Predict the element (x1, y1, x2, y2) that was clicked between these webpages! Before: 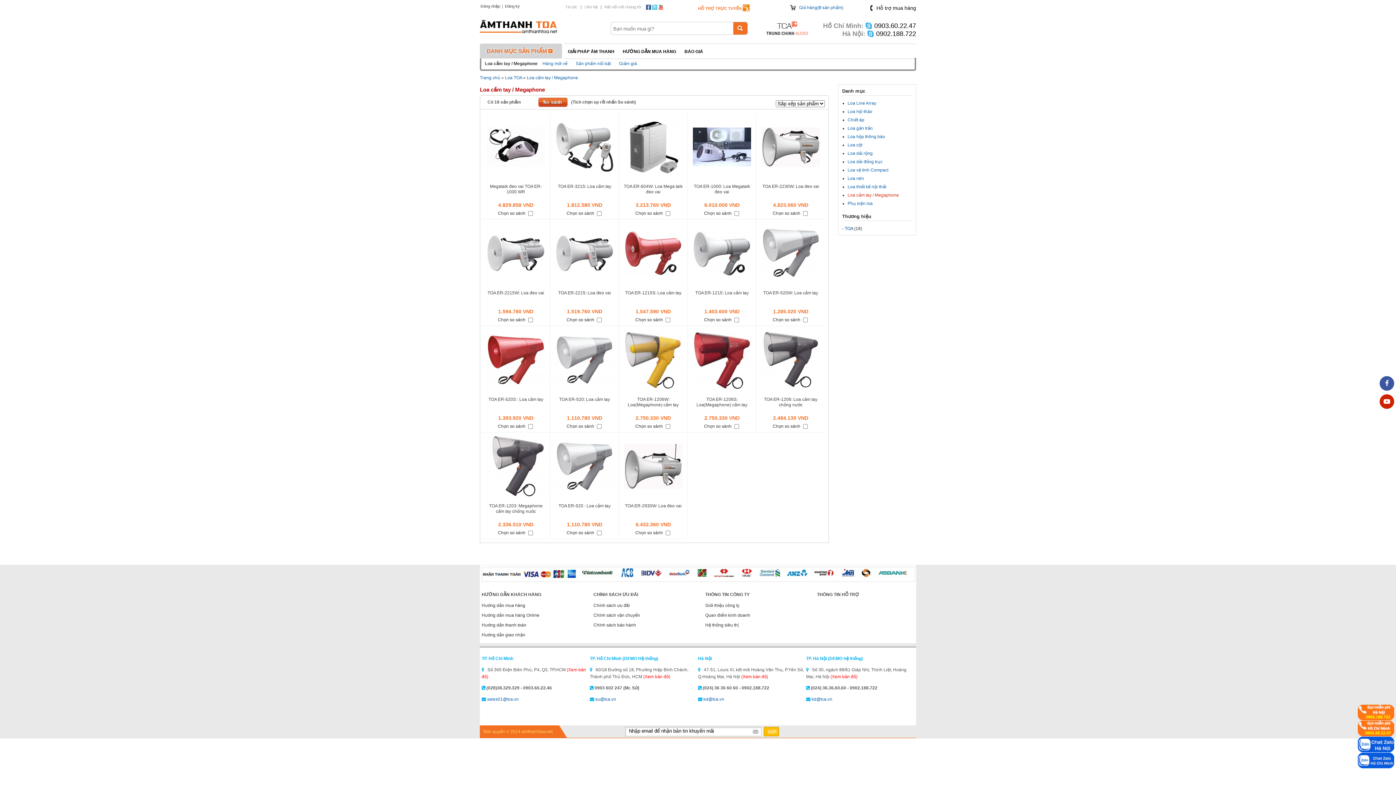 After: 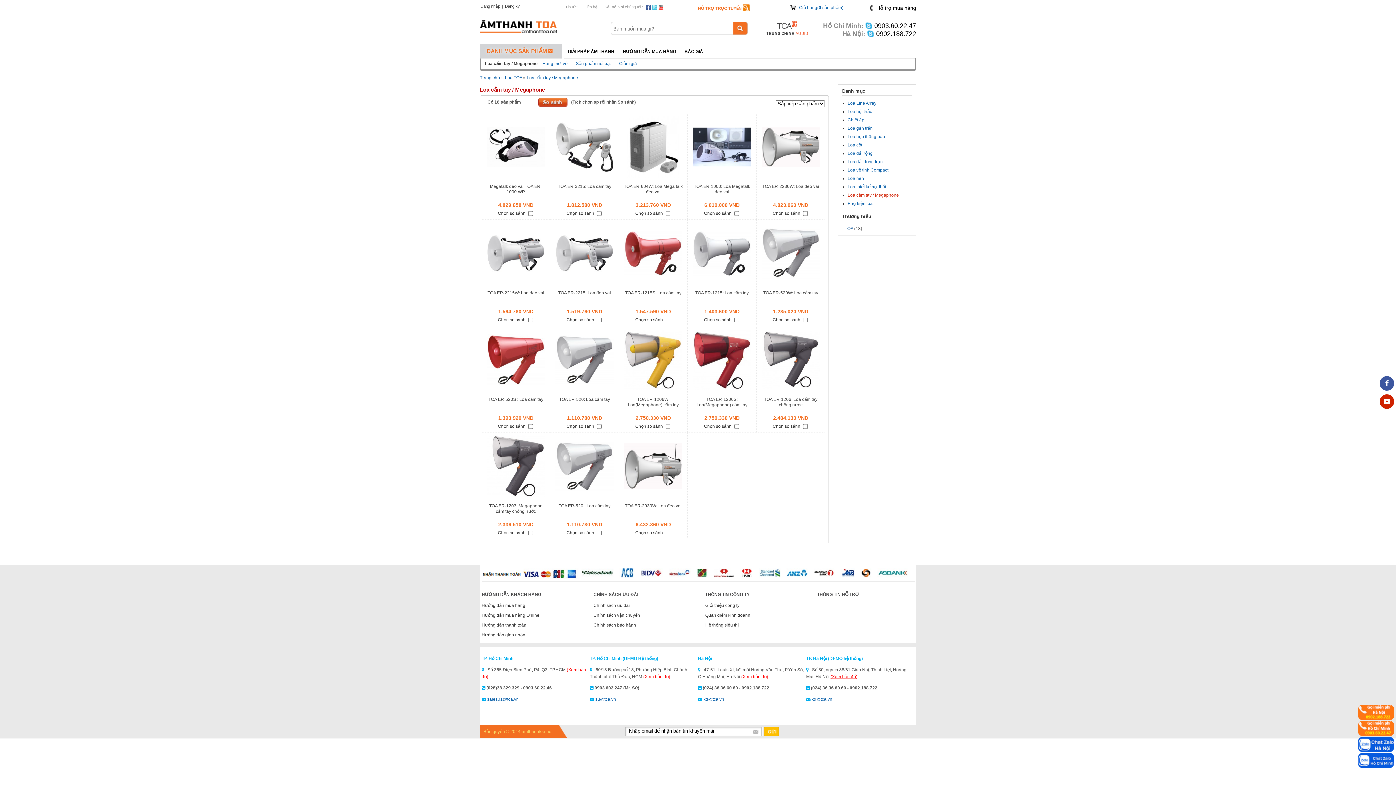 Action: label: (Xem bản đồ) bbox: (830, 674, 857, 679)